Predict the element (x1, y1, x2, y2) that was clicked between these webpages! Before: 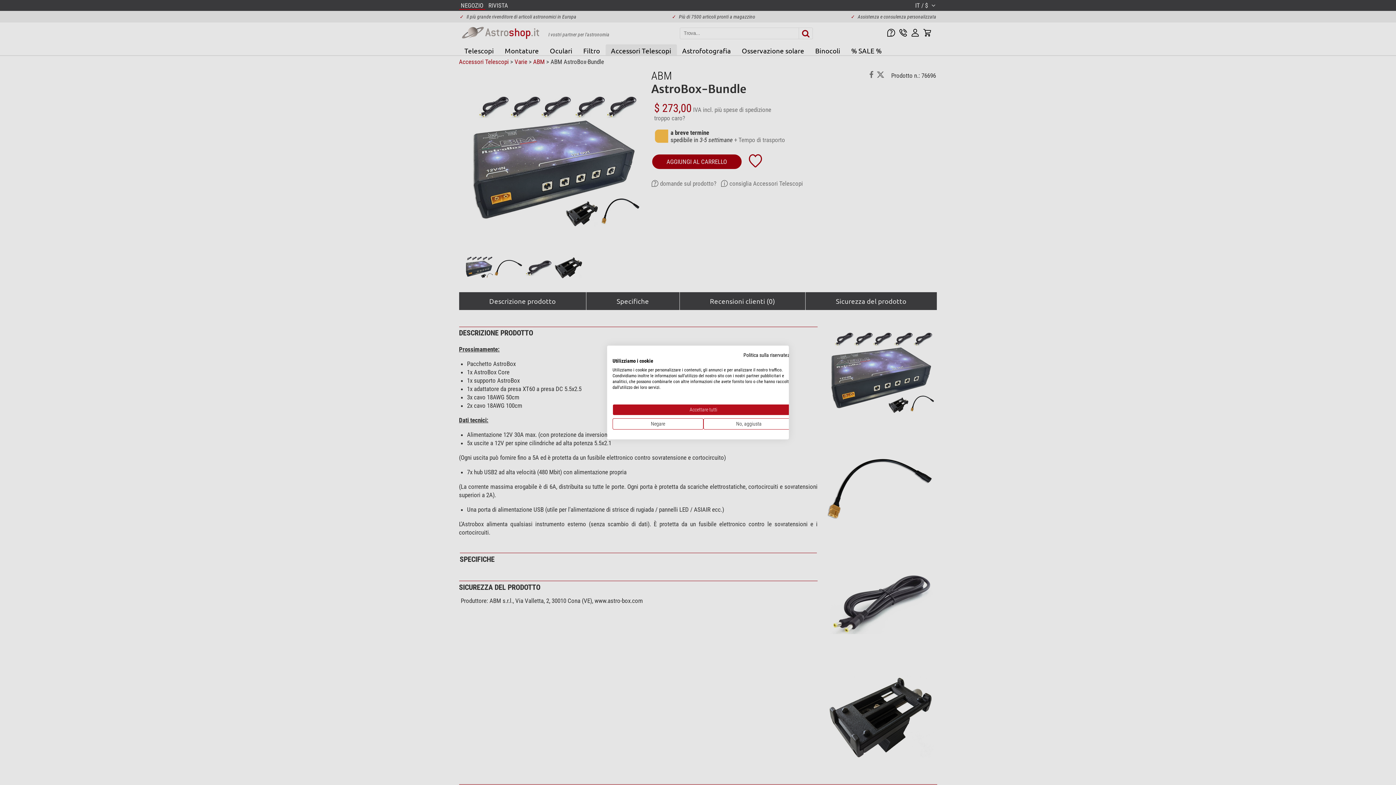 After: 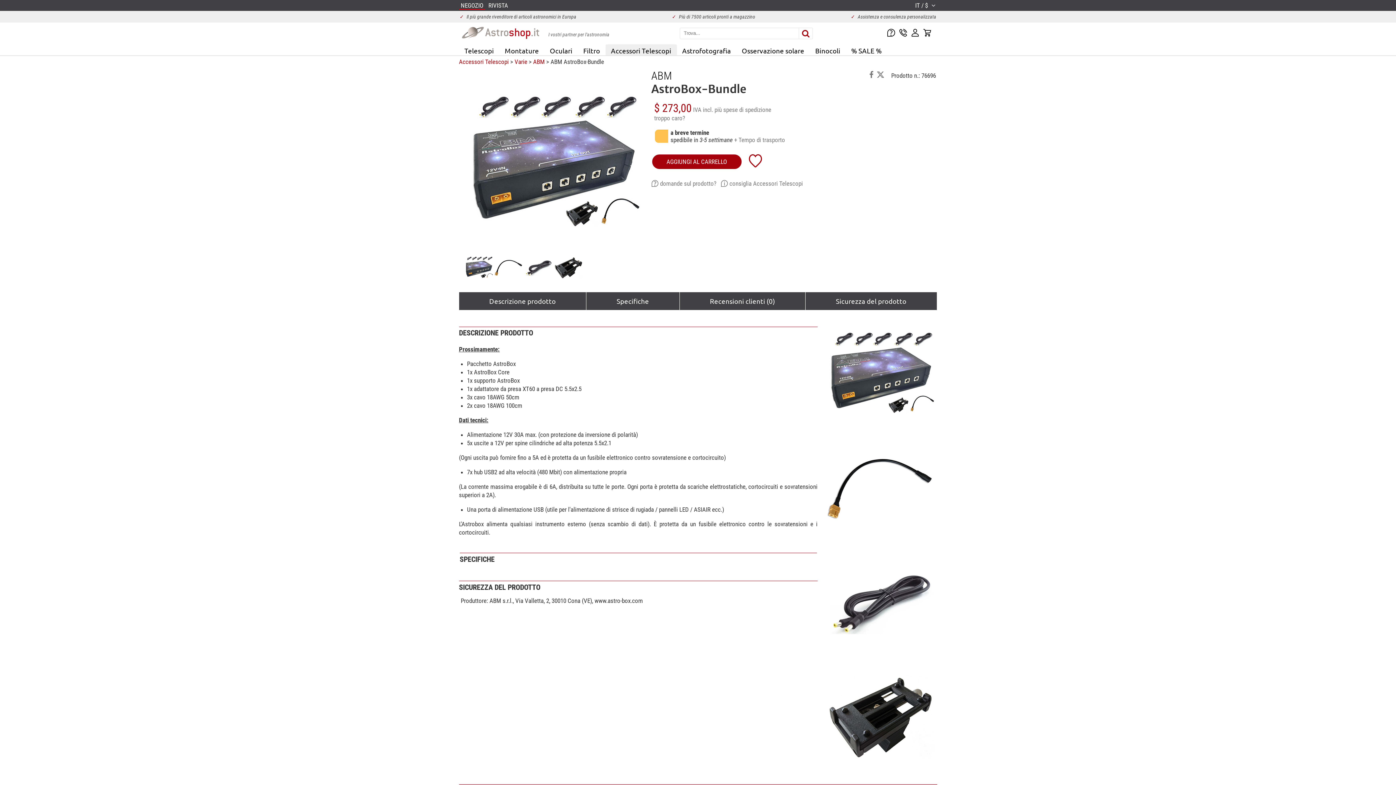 Action: label: Negare tutti i cookies bbox: (612, 418, 703, 429)